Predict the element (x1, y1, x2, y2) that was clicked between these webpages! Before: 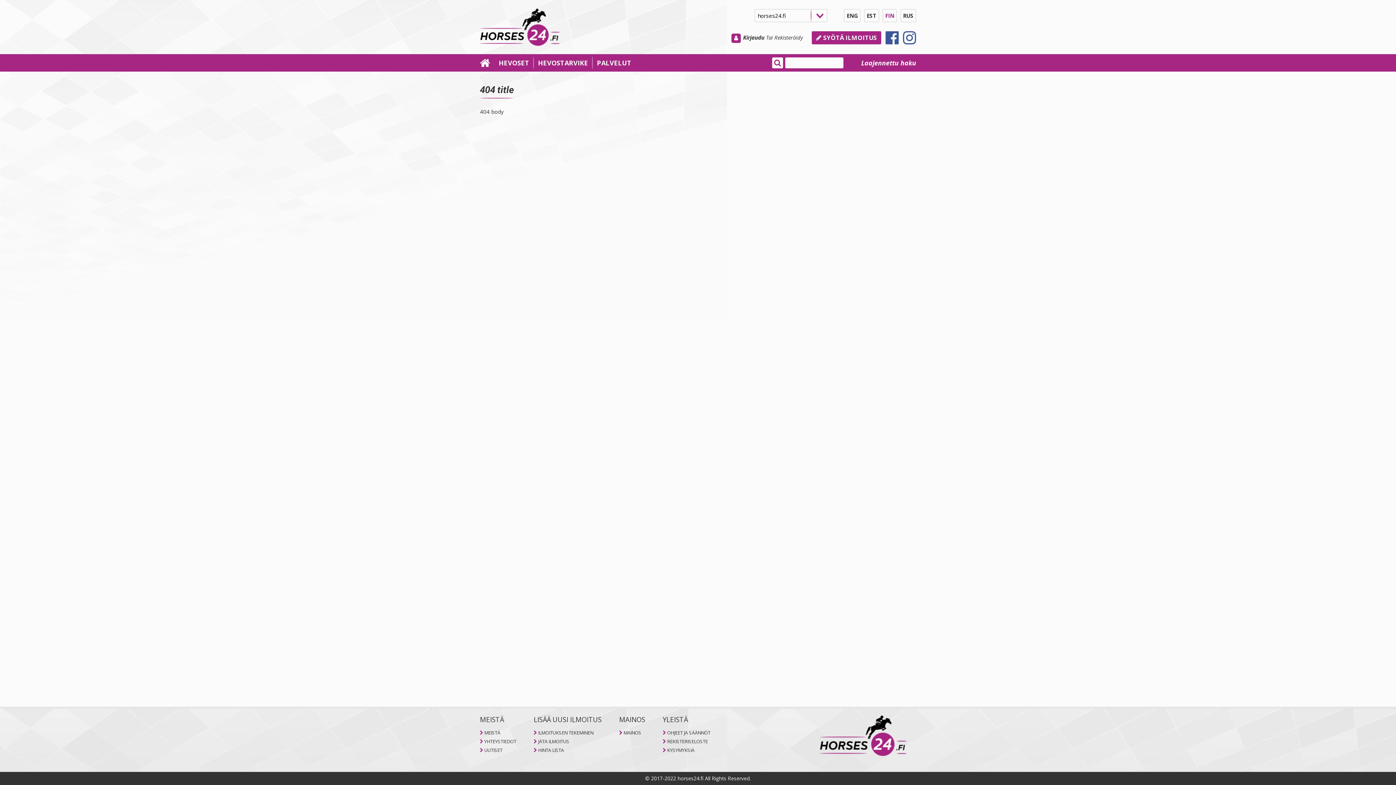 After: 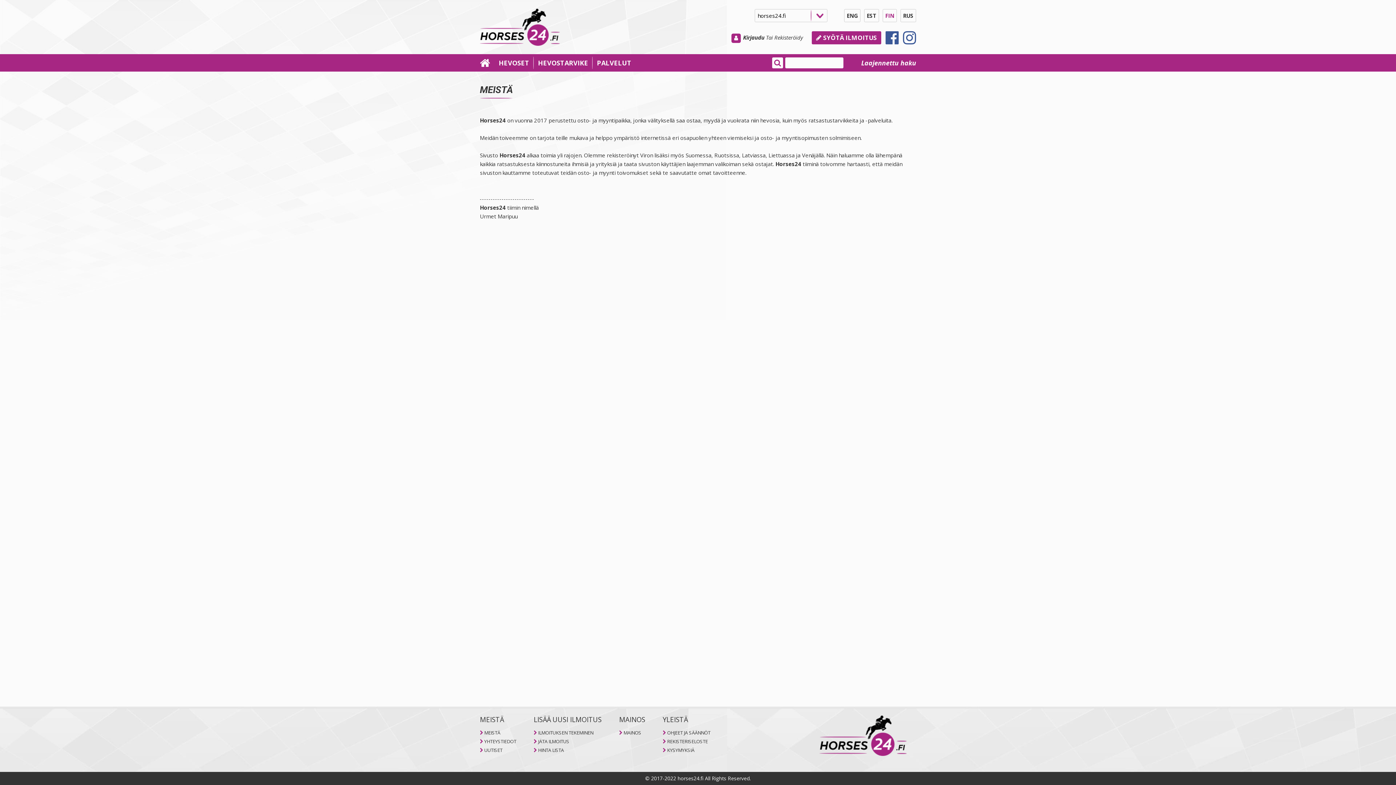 Action: label: MEISTÄ bbox: (484, 729, 500, 736)